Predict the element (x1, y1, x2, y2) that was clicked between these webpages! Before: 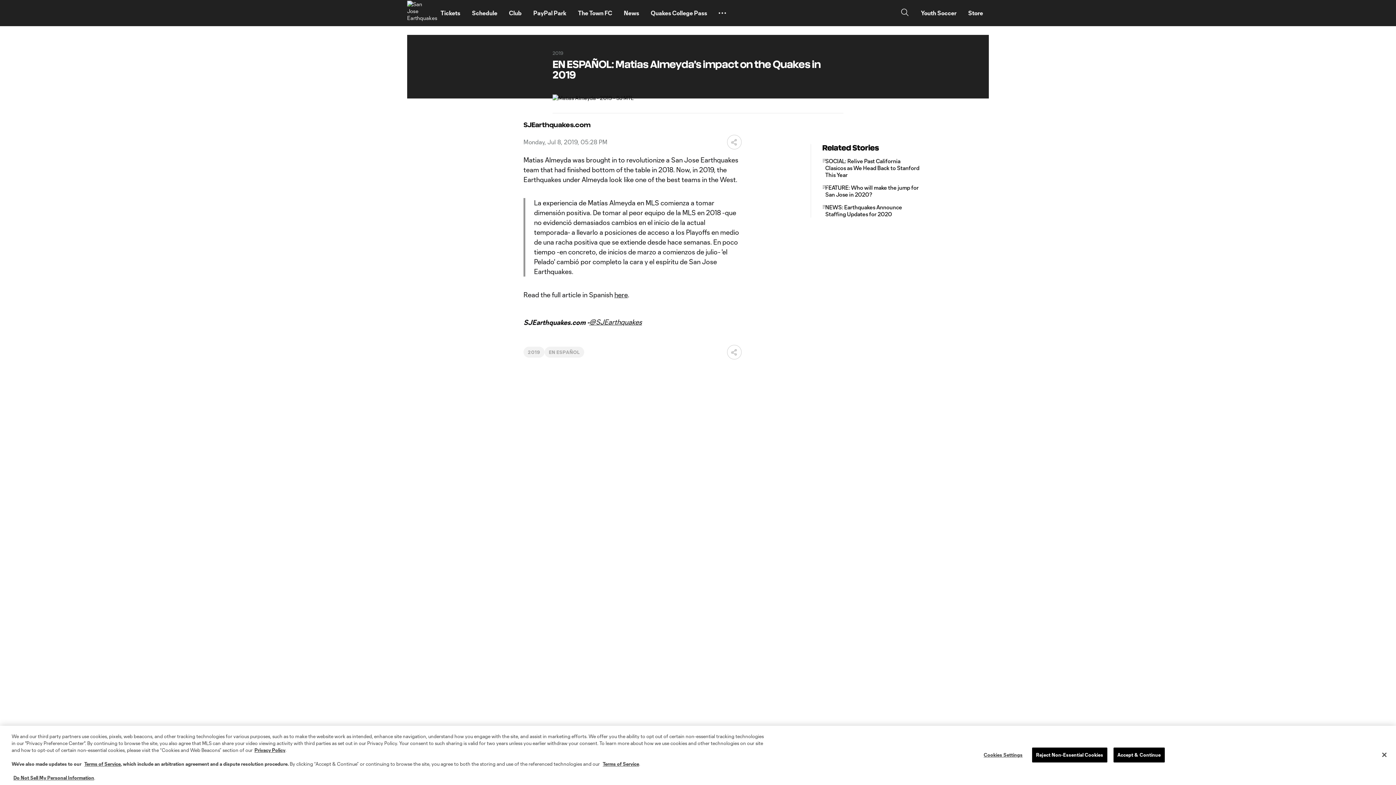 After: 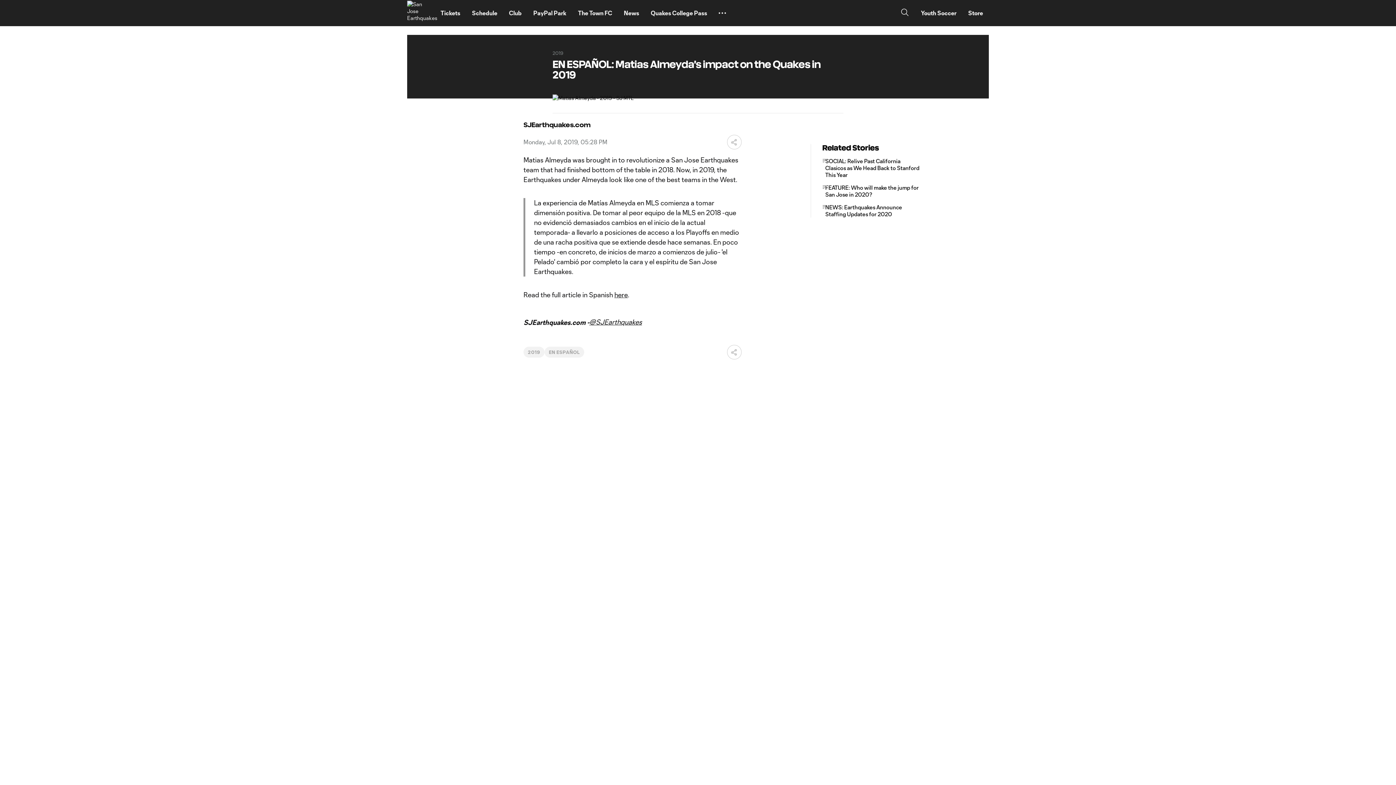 Action: bbox: (1113, 747, 1164, 762) label: Accept & Continue